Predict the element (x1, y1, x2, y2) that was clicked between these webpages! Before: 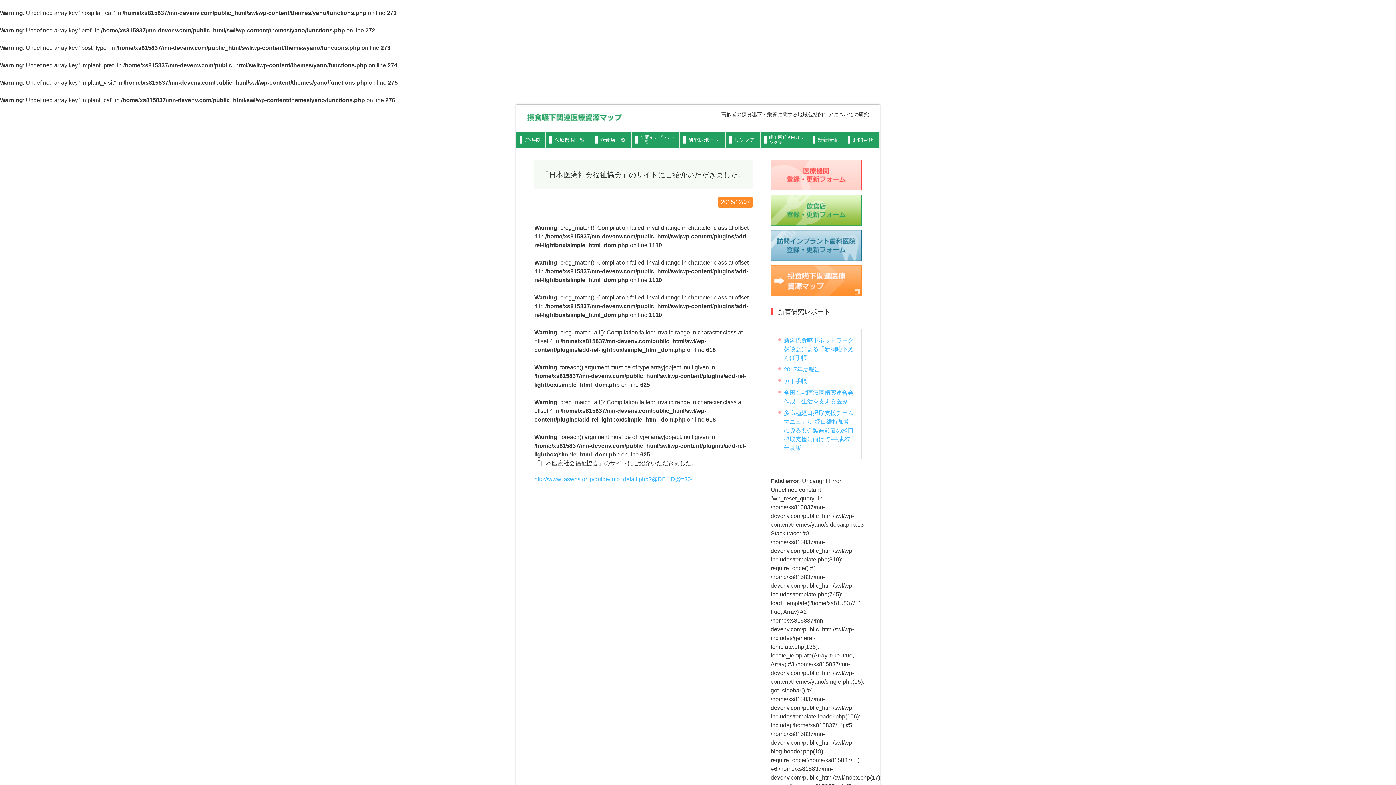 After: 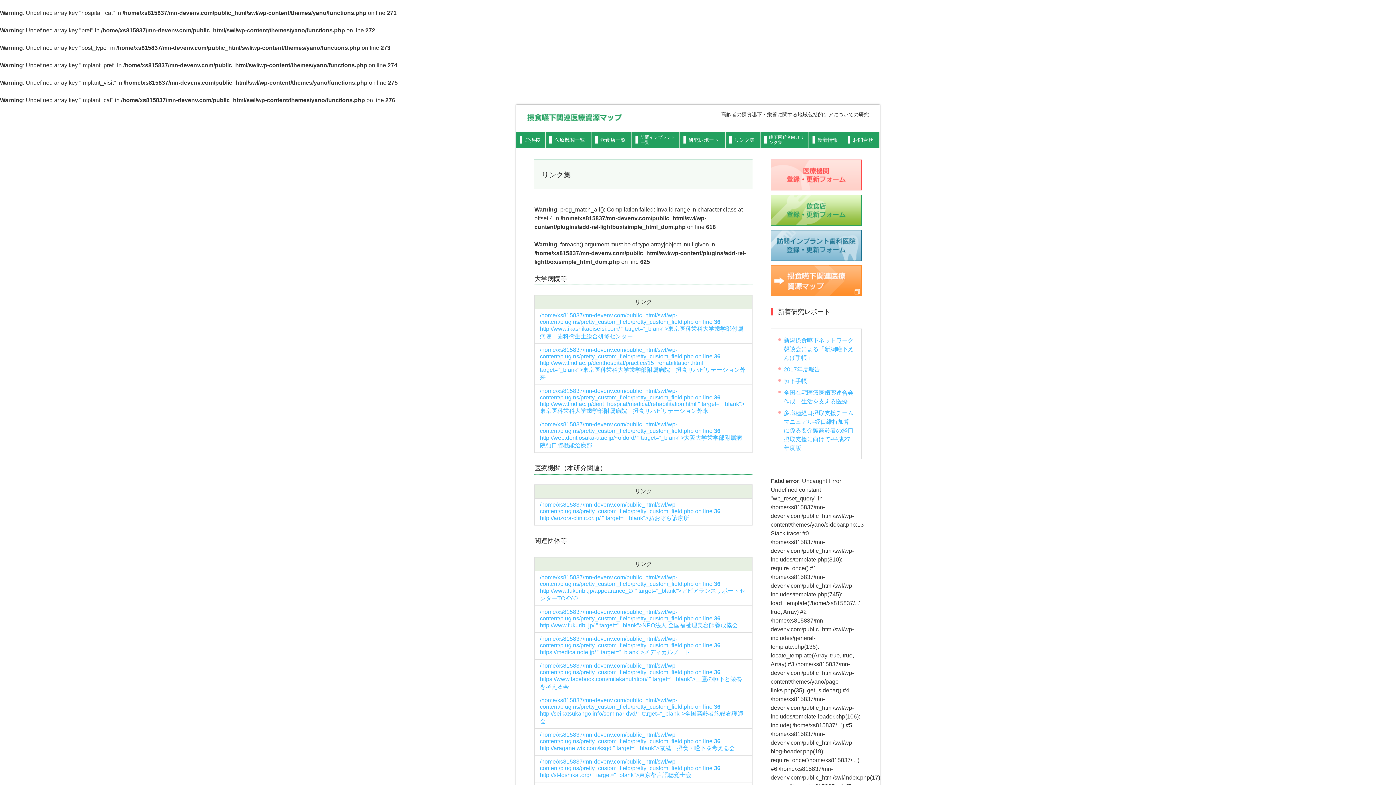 Action: label: リンク集 bbox: (725, 132, 760, 148)